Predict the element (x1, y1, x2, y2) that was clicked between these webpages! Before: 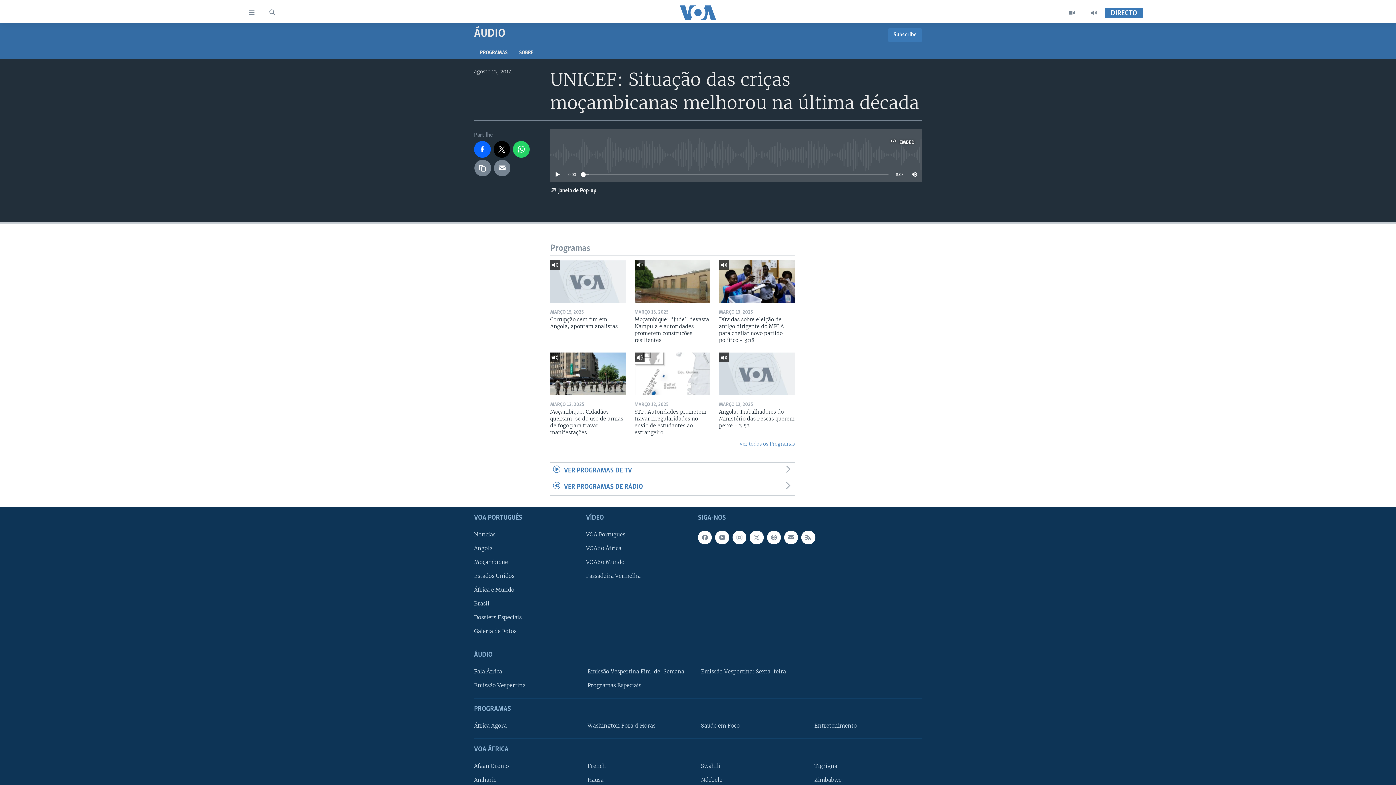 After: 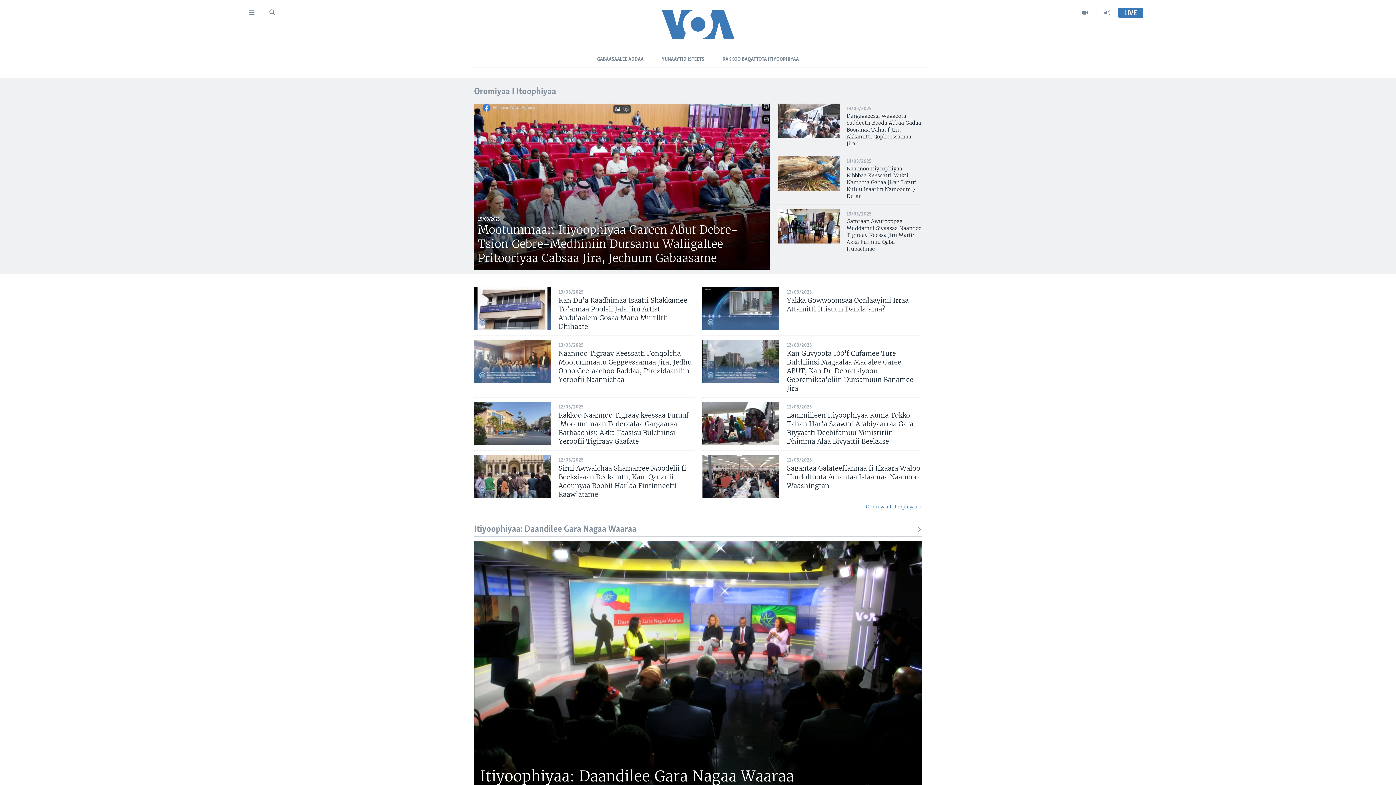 Action: label: Afaan Oromo bbox: (474, 762, 577, 770)